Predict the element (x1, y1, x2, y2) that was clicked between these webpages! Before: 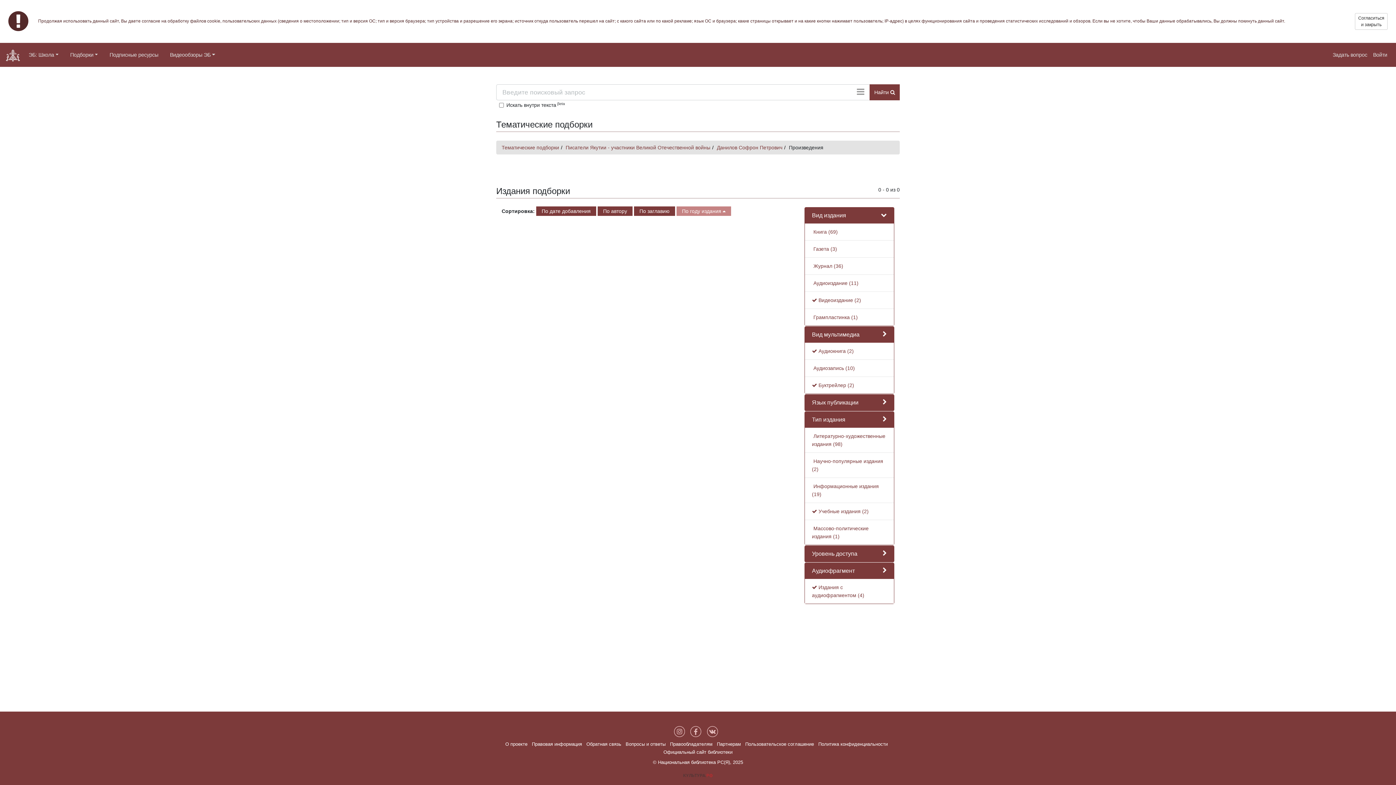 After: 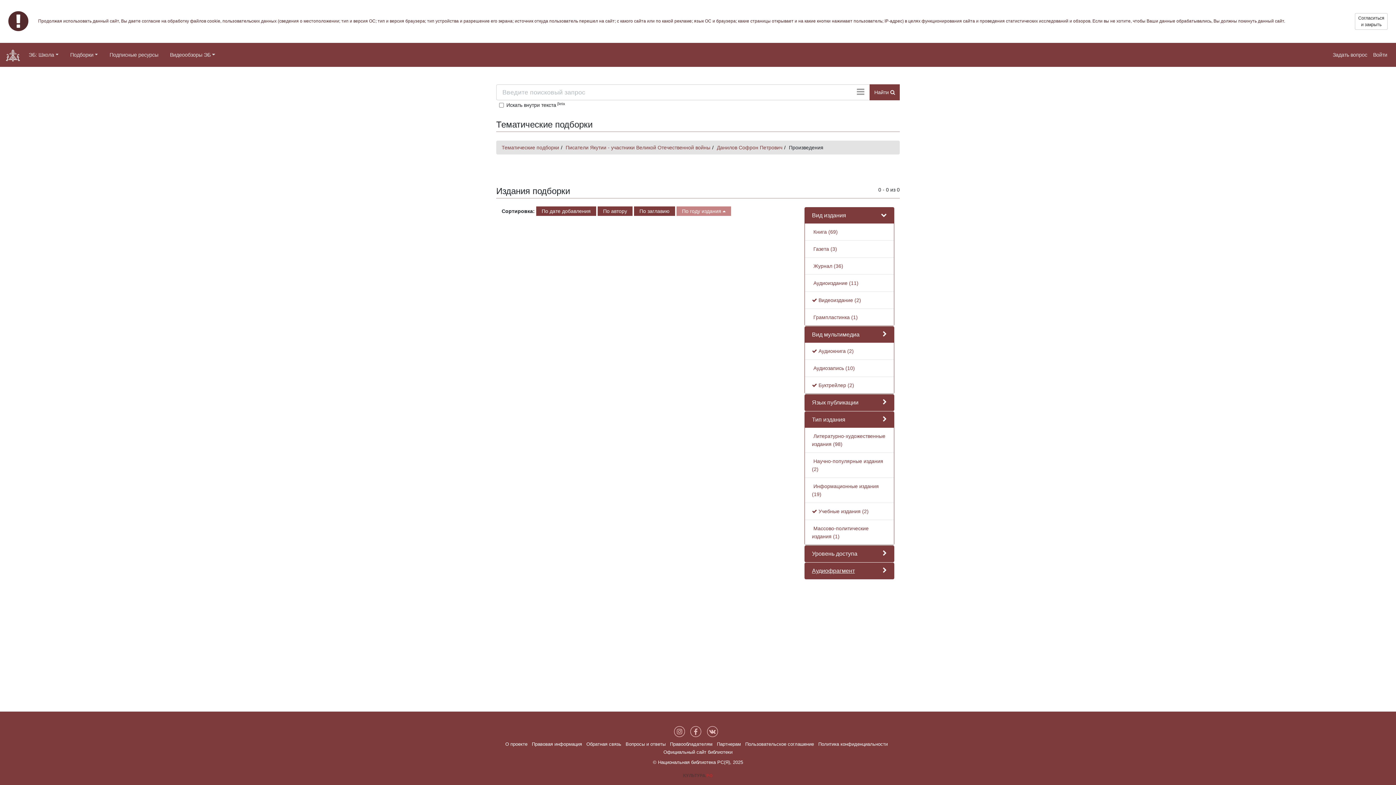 Action: label: Аудиофрагмент bbox: (812, 568, 855, 574)